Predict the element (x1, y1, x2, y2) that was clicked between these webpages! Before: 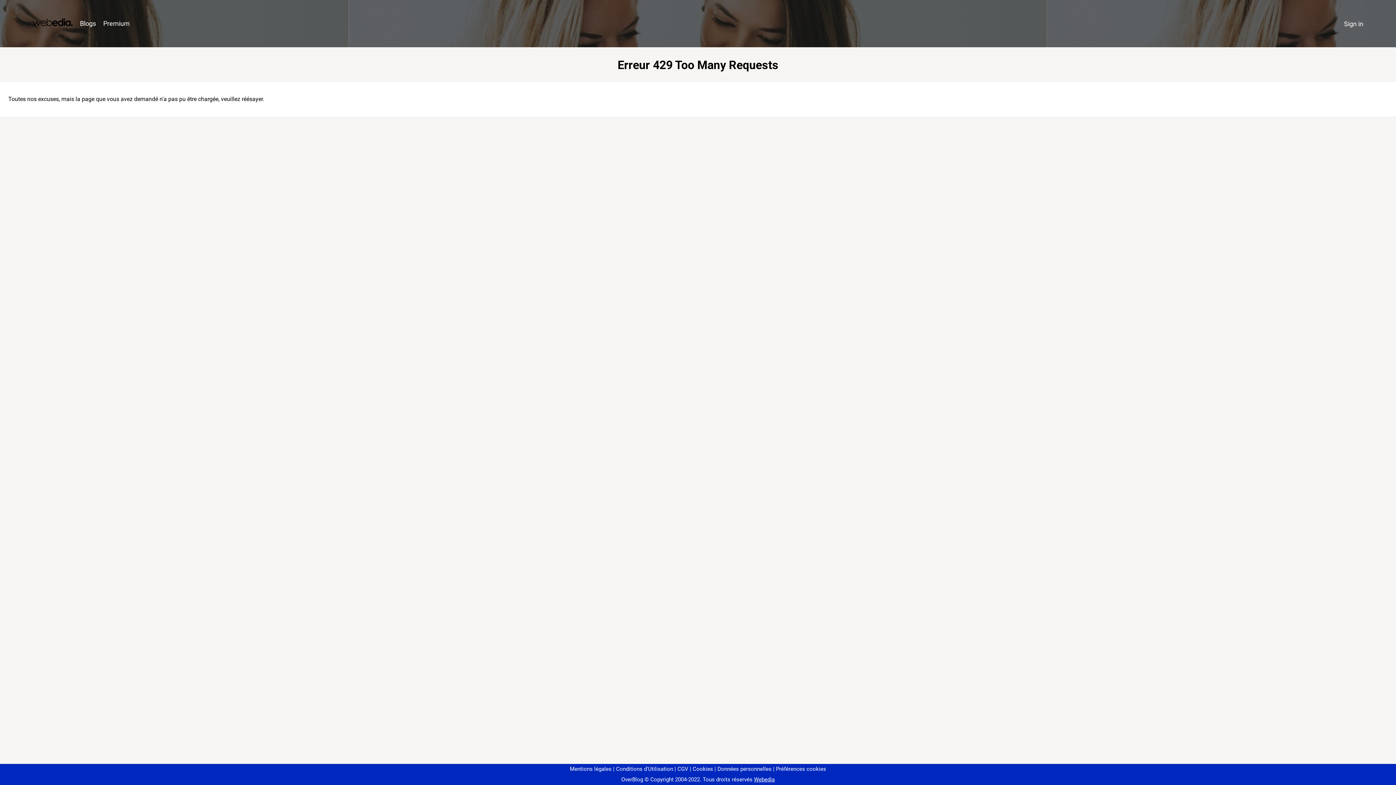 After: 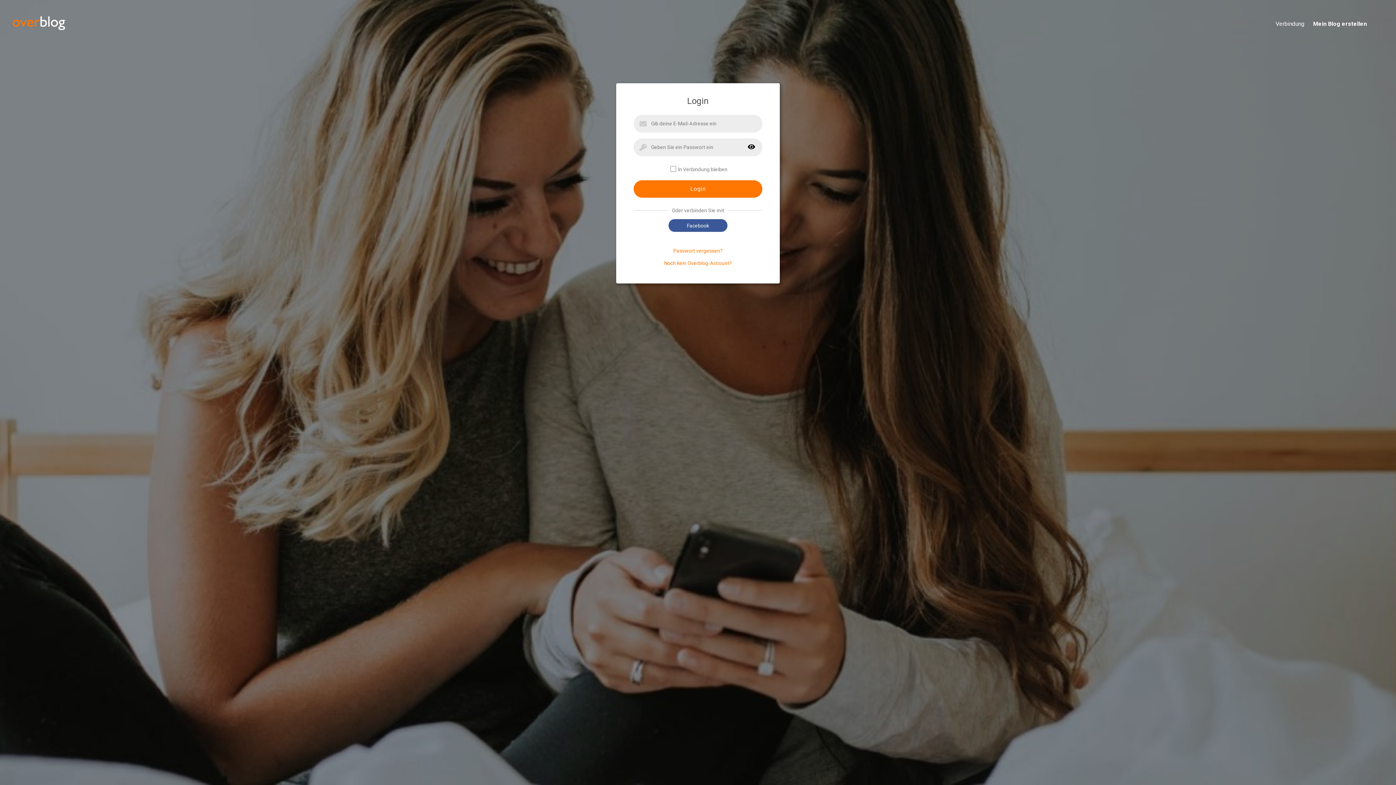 Action: label: Sign in bbox: (1340, 16, 1367, 31)